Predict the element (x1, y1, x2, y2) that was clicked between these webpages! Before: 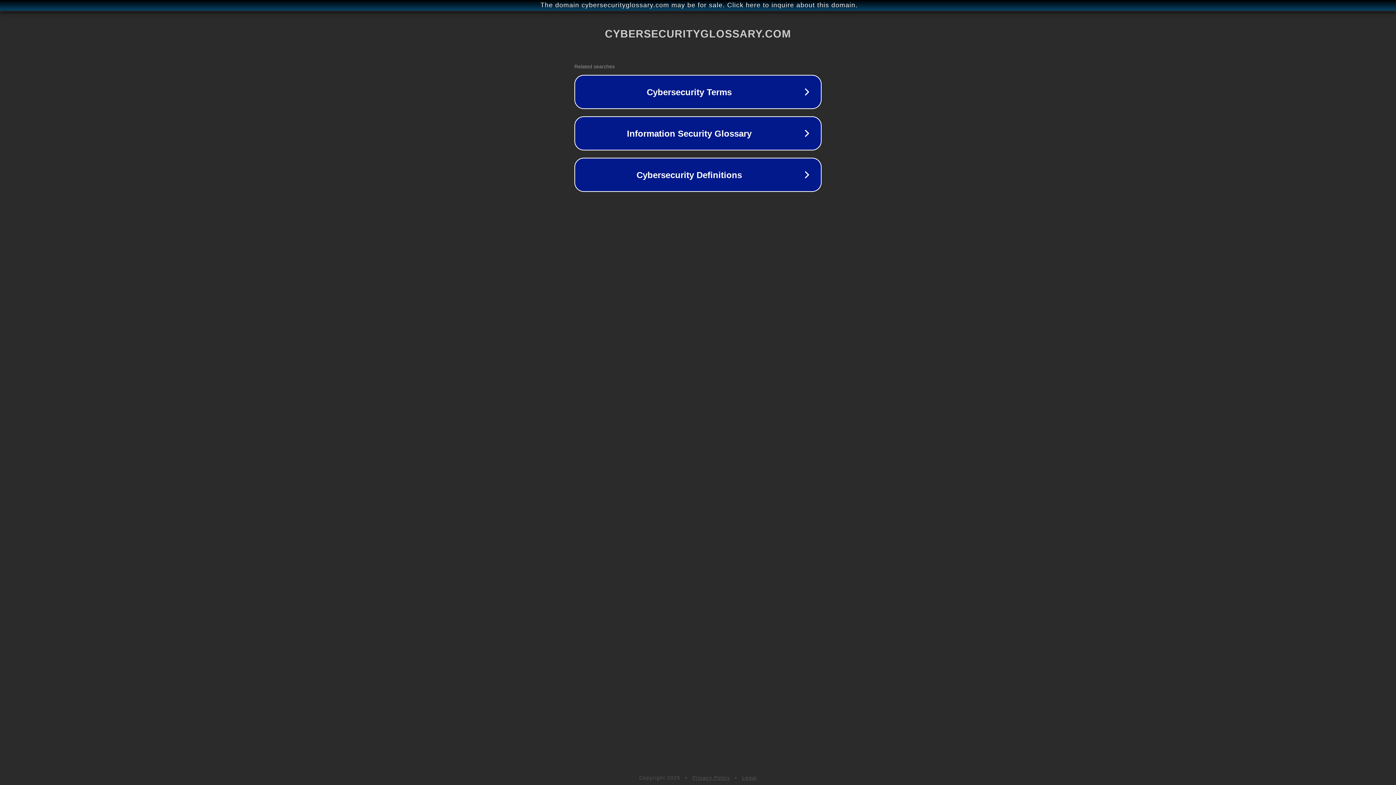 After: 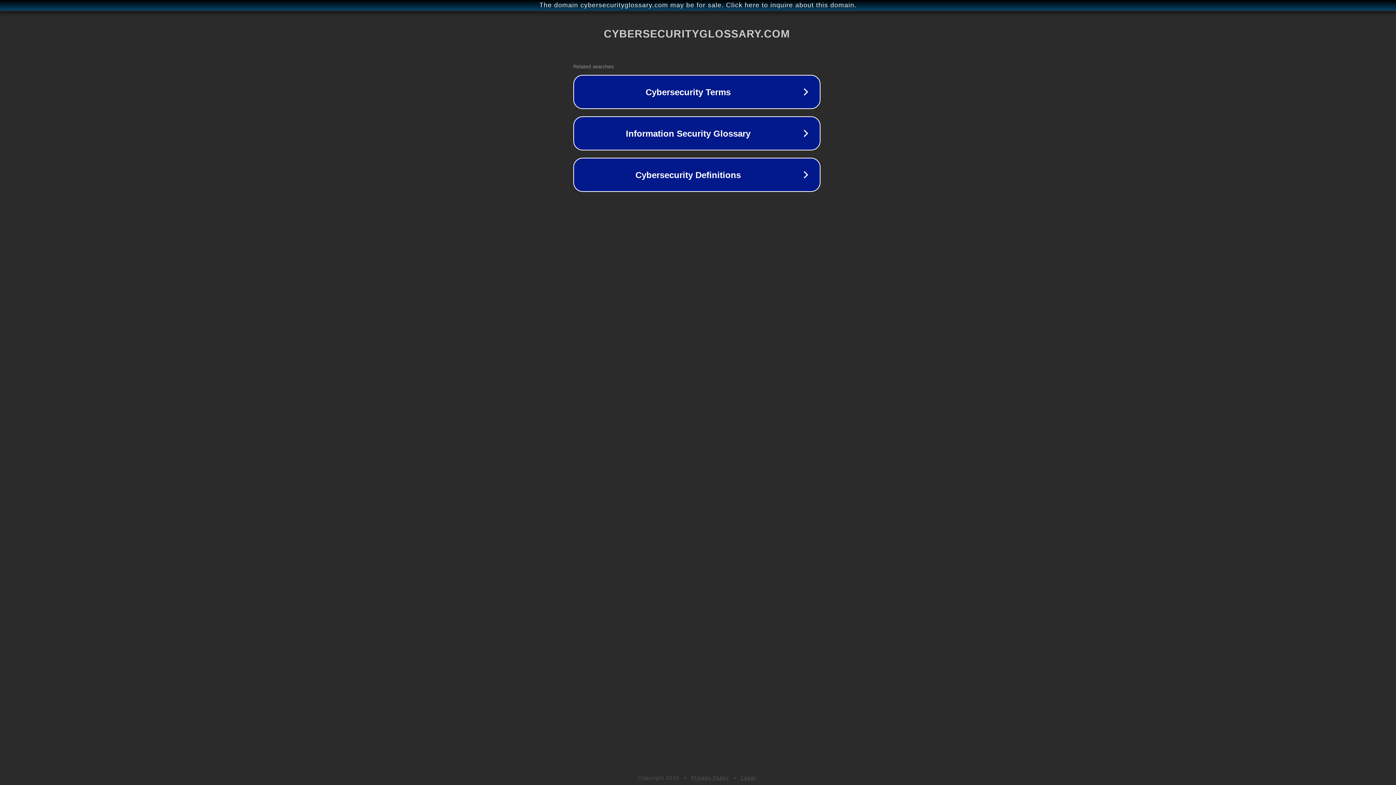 Action: label: The domain cybersecurityglossary.com may be for sale. Click here to inquire about this domain. bbox: (1, 1, 1397, 9)